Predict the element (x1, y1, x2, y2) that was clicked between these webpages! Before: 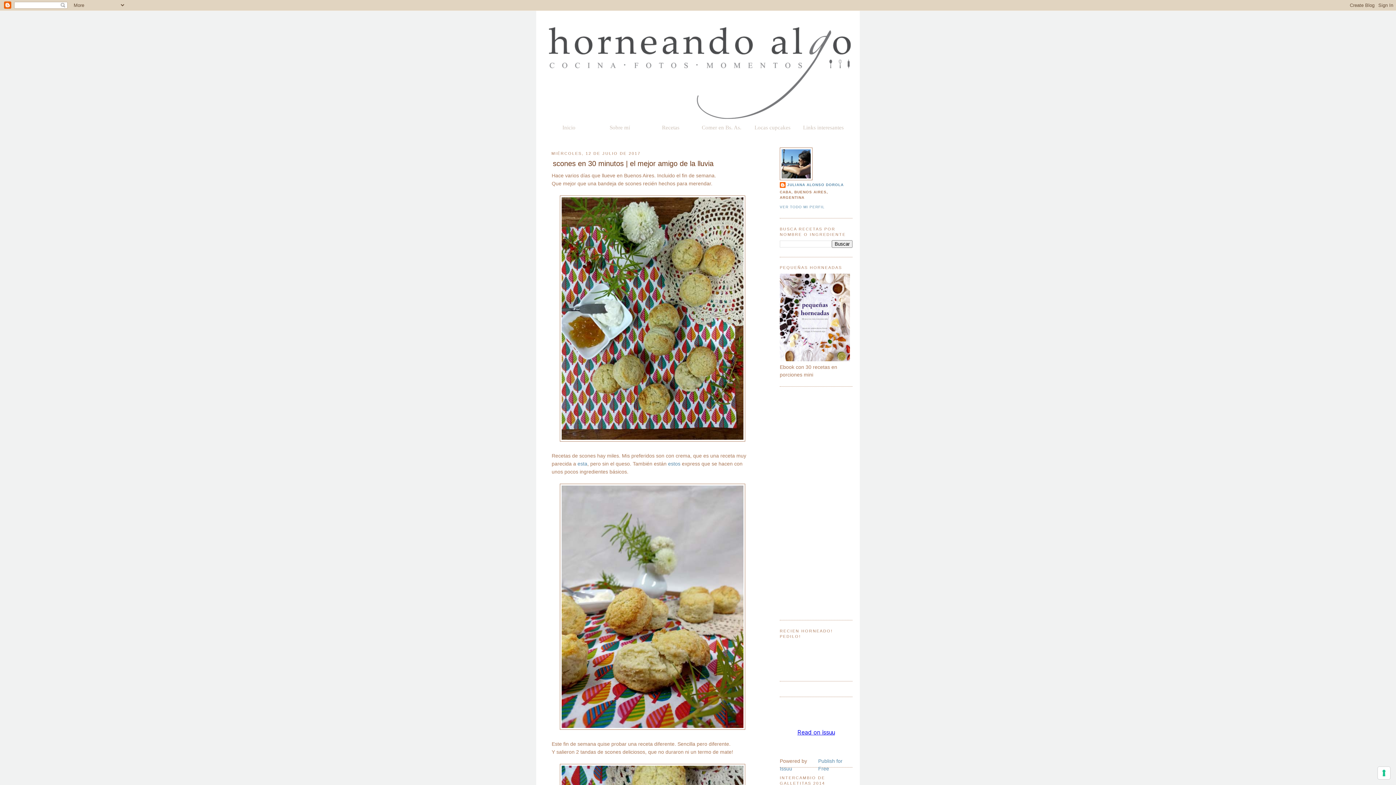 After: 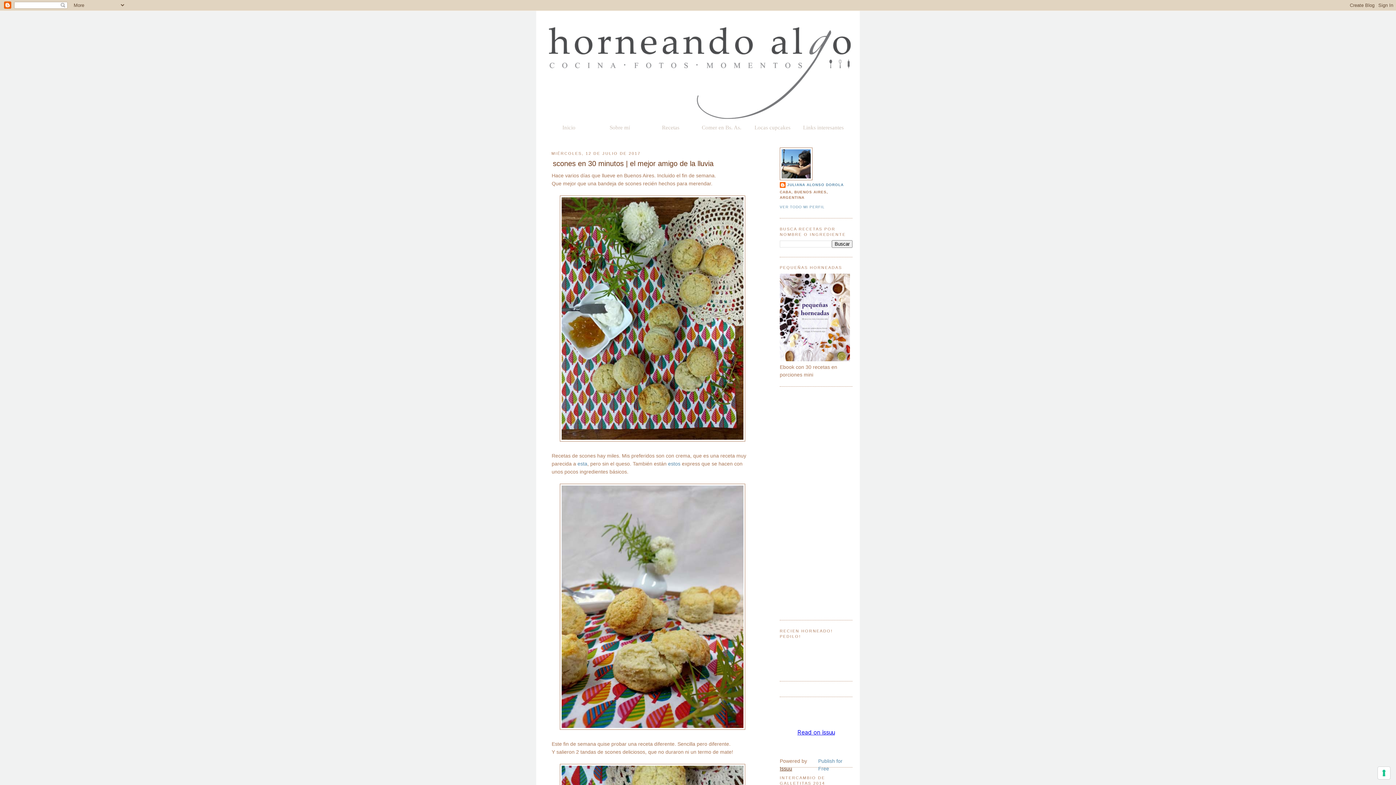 Action: label: Issuu bbox: (780, 766, 792, 771)